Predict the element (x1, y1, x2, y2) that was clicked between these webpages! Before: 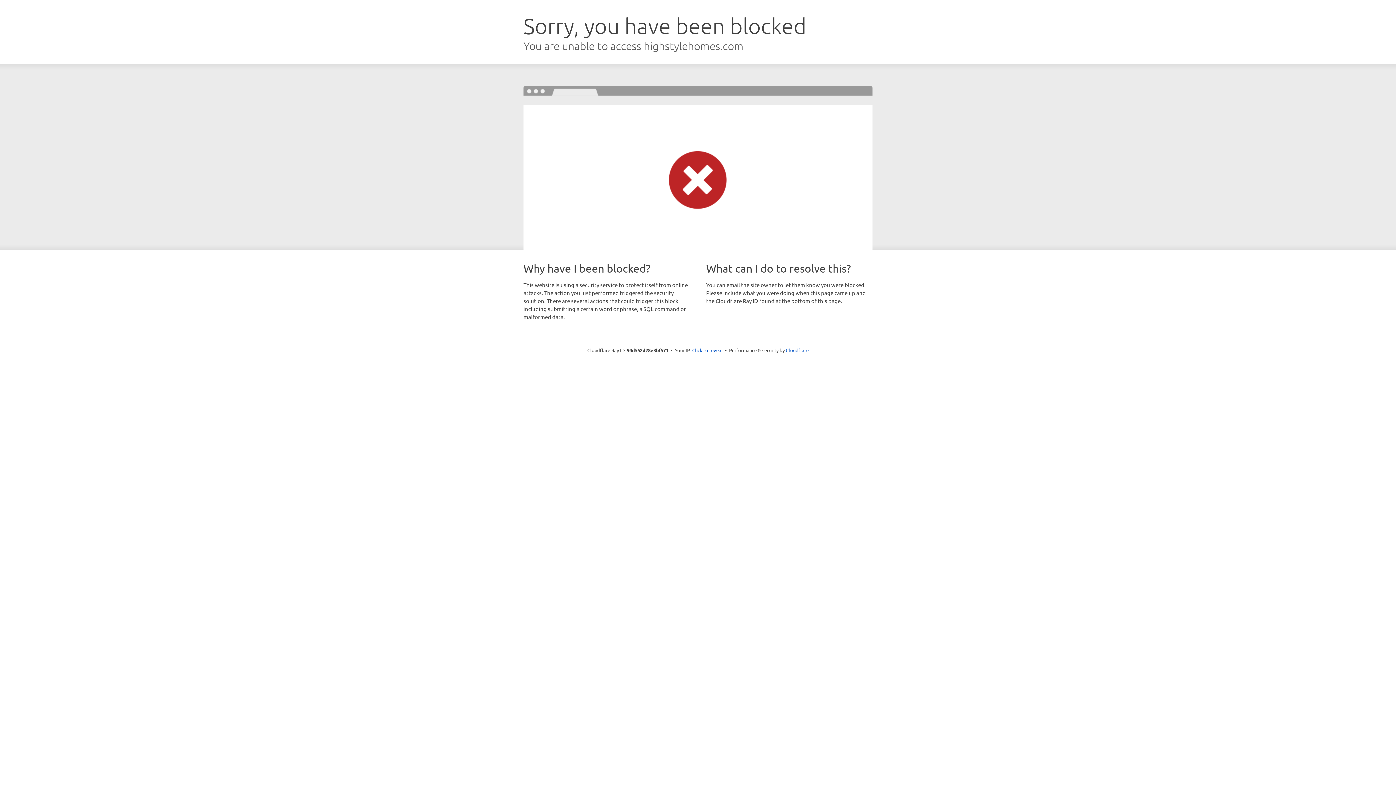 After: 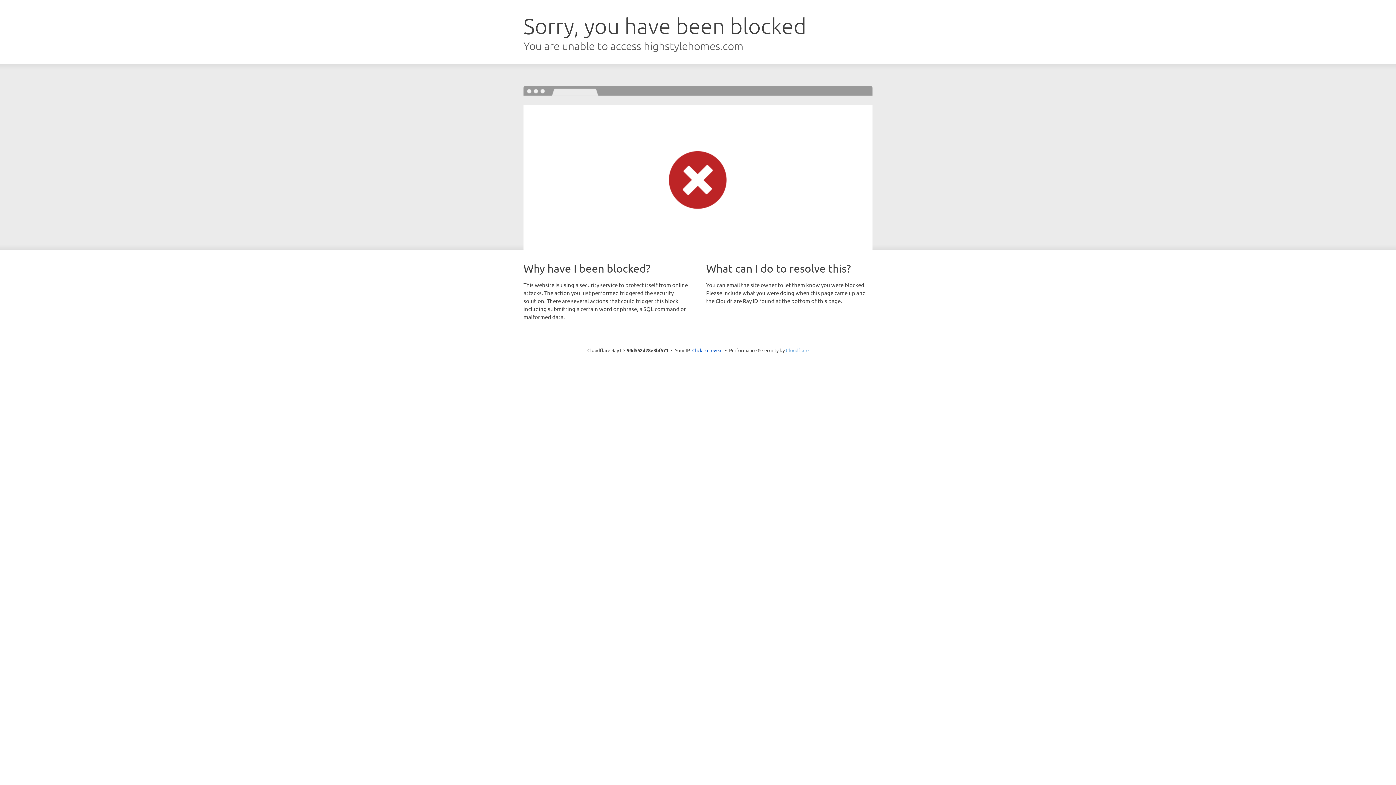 Action: label: Cloudflare bbox: (786, 347, 808, 353)